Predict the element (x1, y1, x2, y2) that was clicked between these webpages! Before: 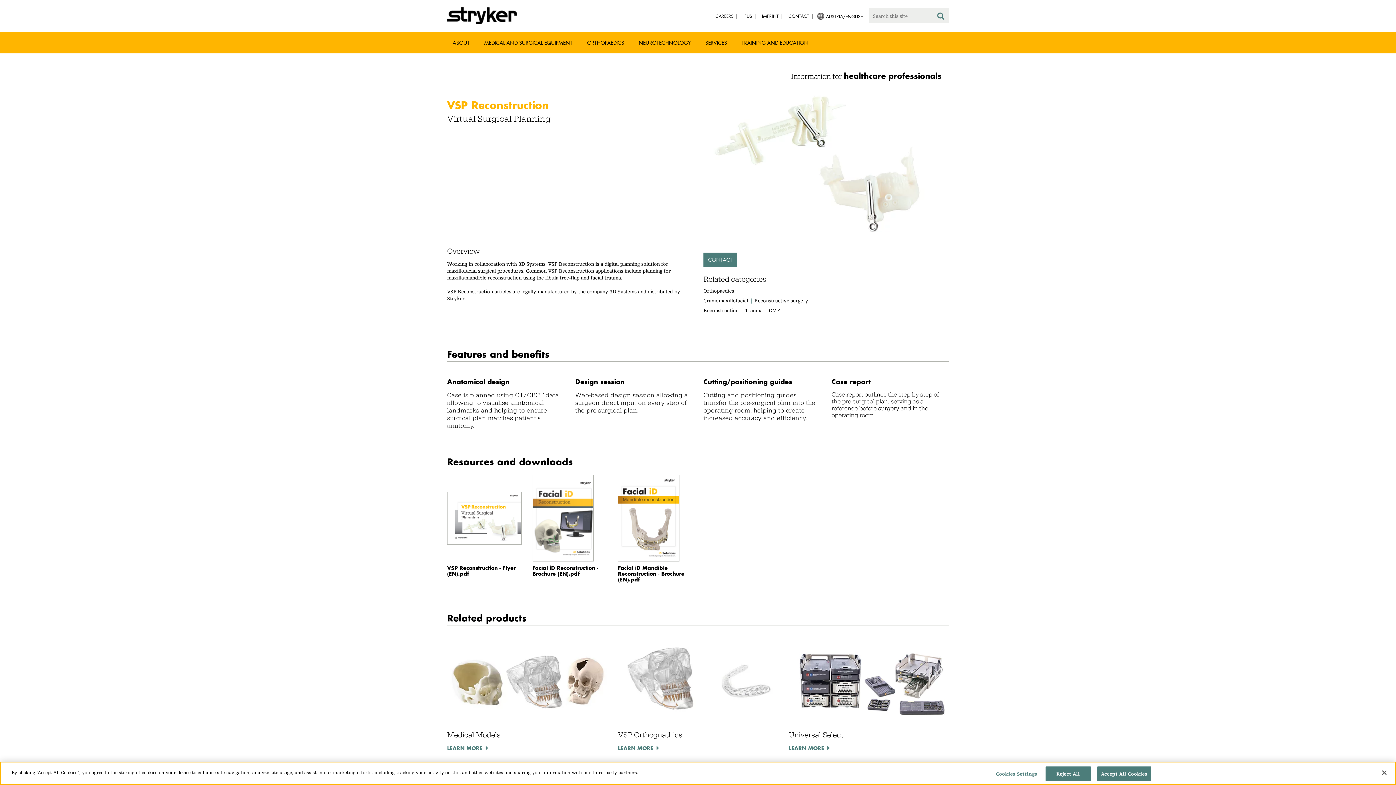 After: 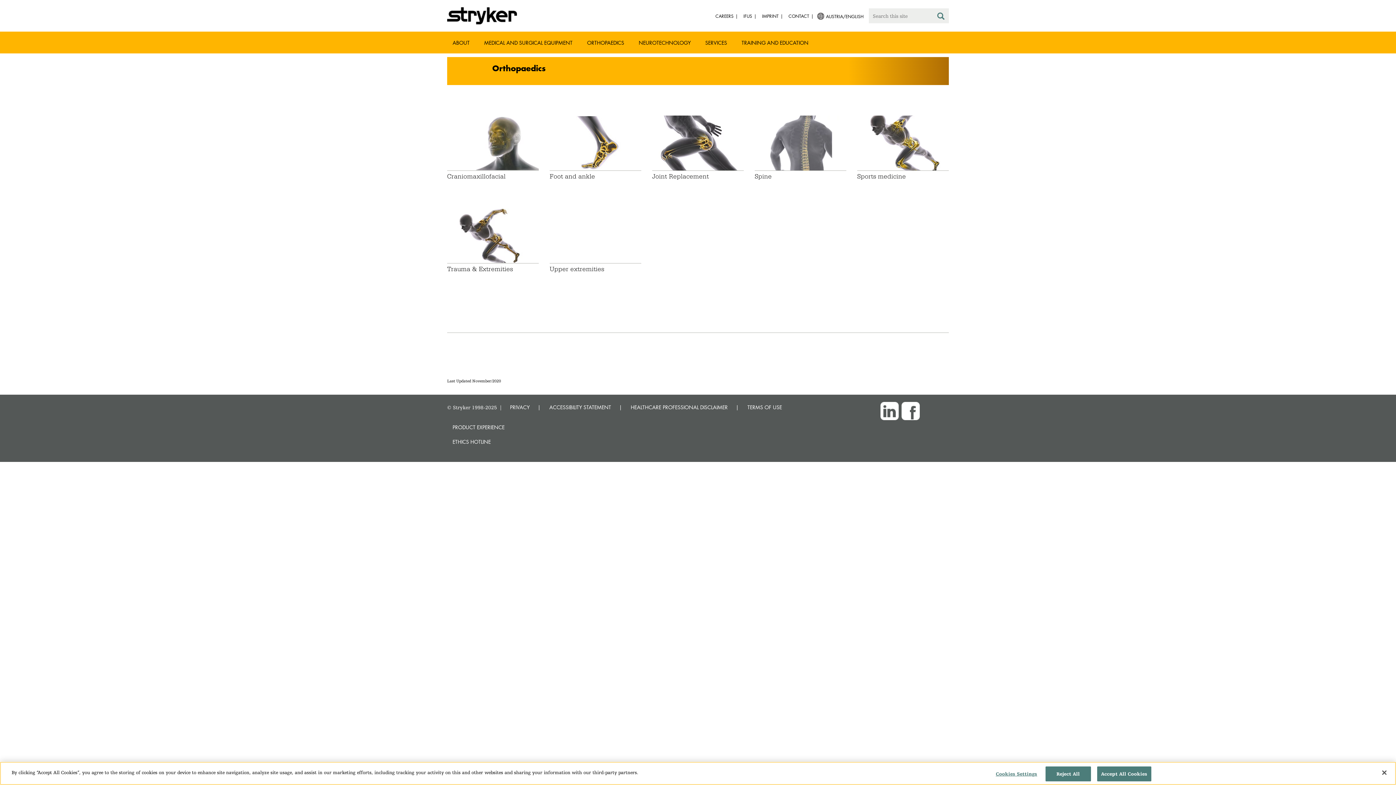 Action: label: Orthopaedics bbox: (703, 288, 734, 293)